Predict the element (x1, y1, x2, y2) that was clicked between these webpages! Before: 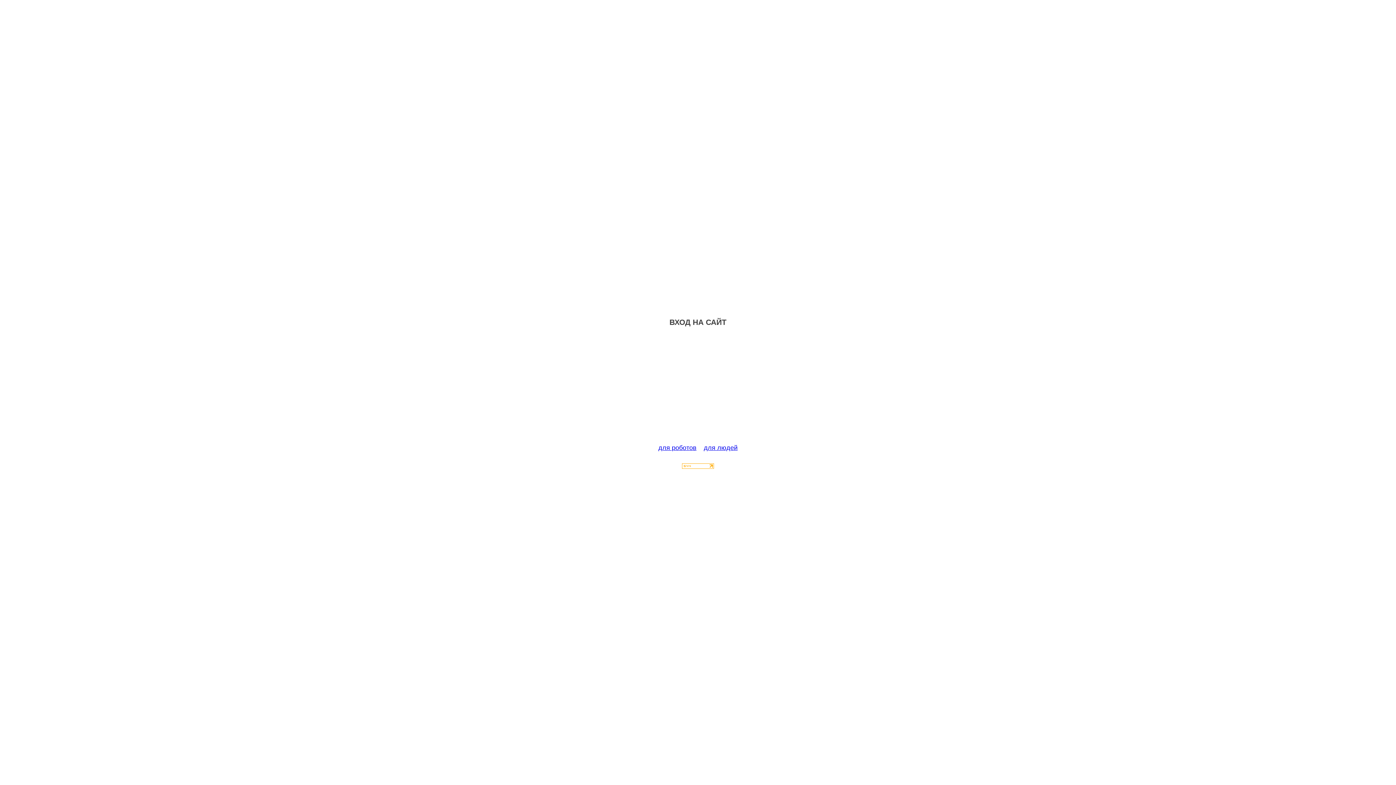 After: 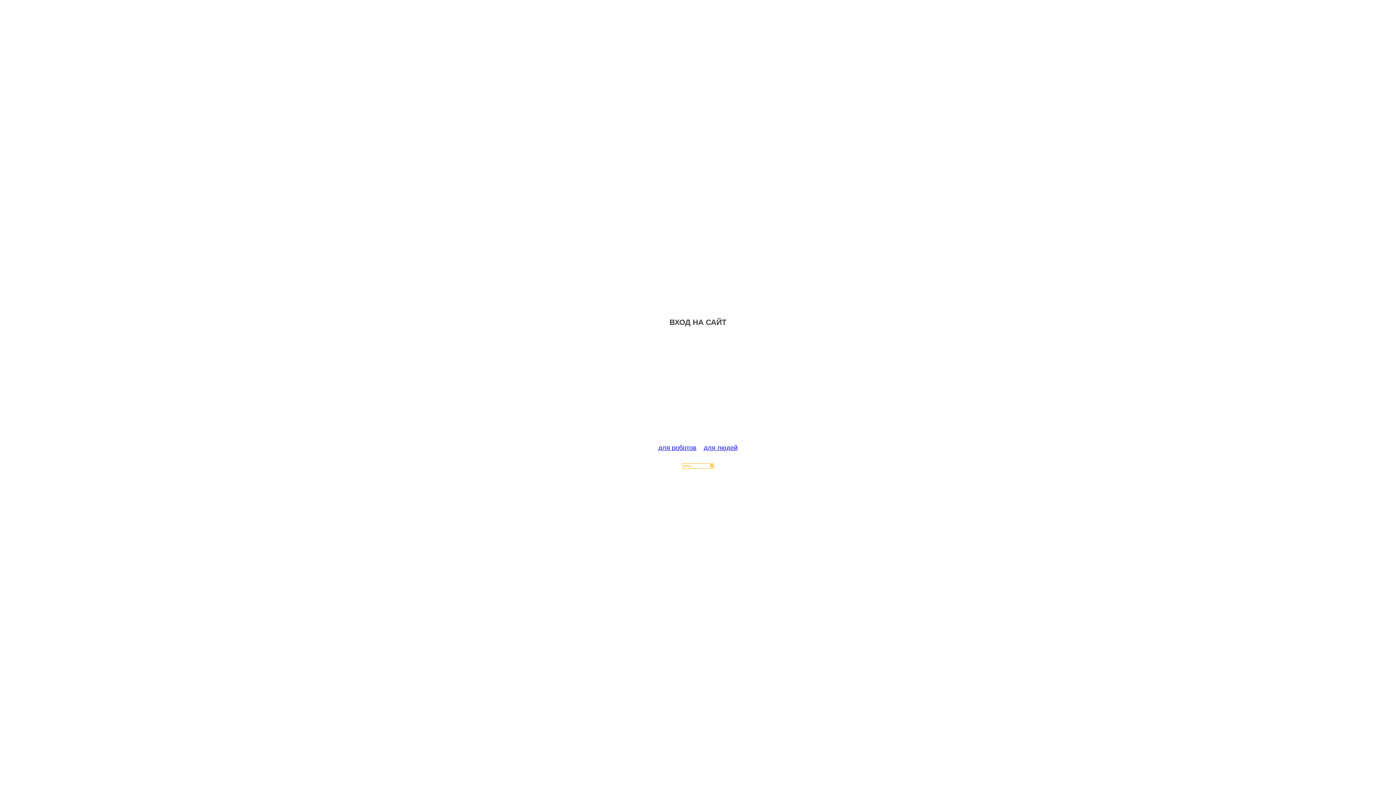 Action: bbox: (682, 463, 714, 470)